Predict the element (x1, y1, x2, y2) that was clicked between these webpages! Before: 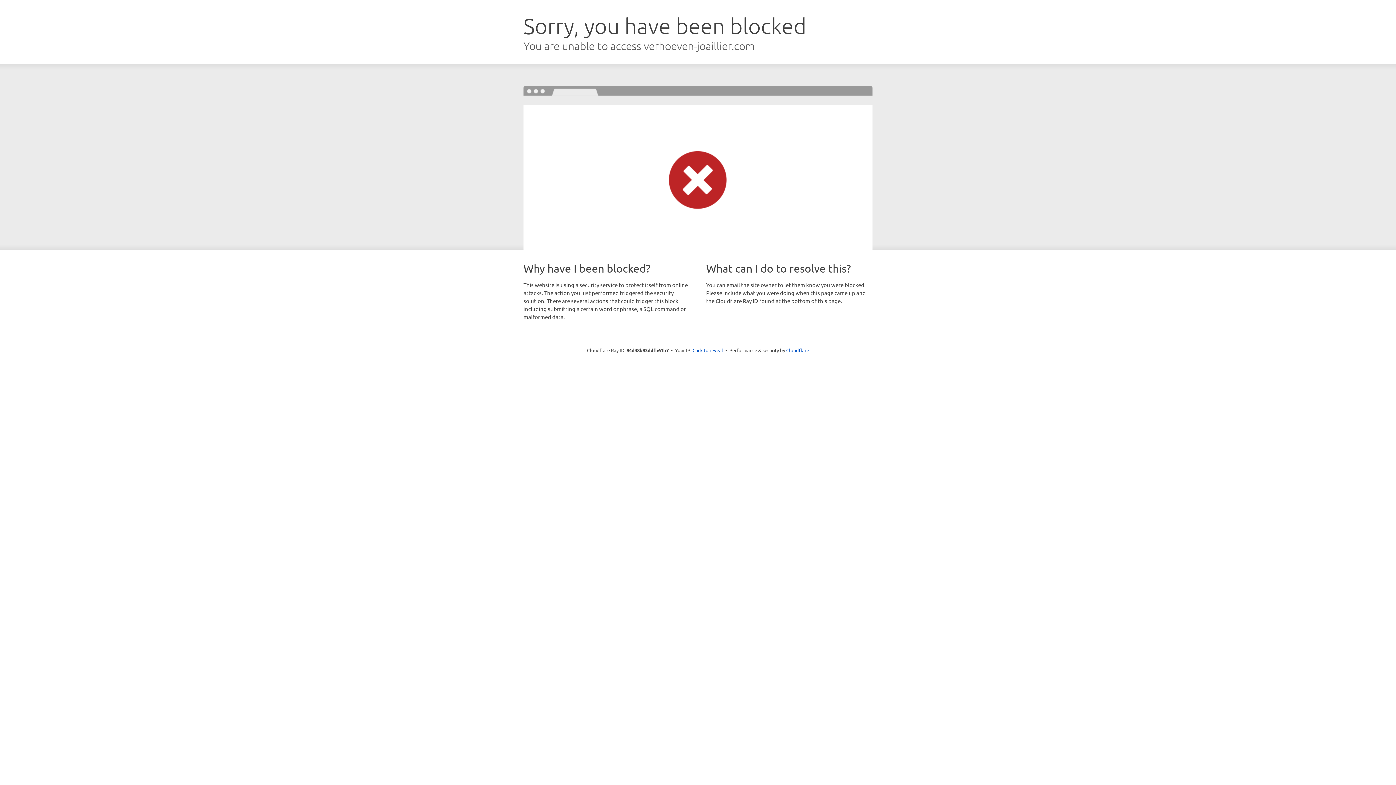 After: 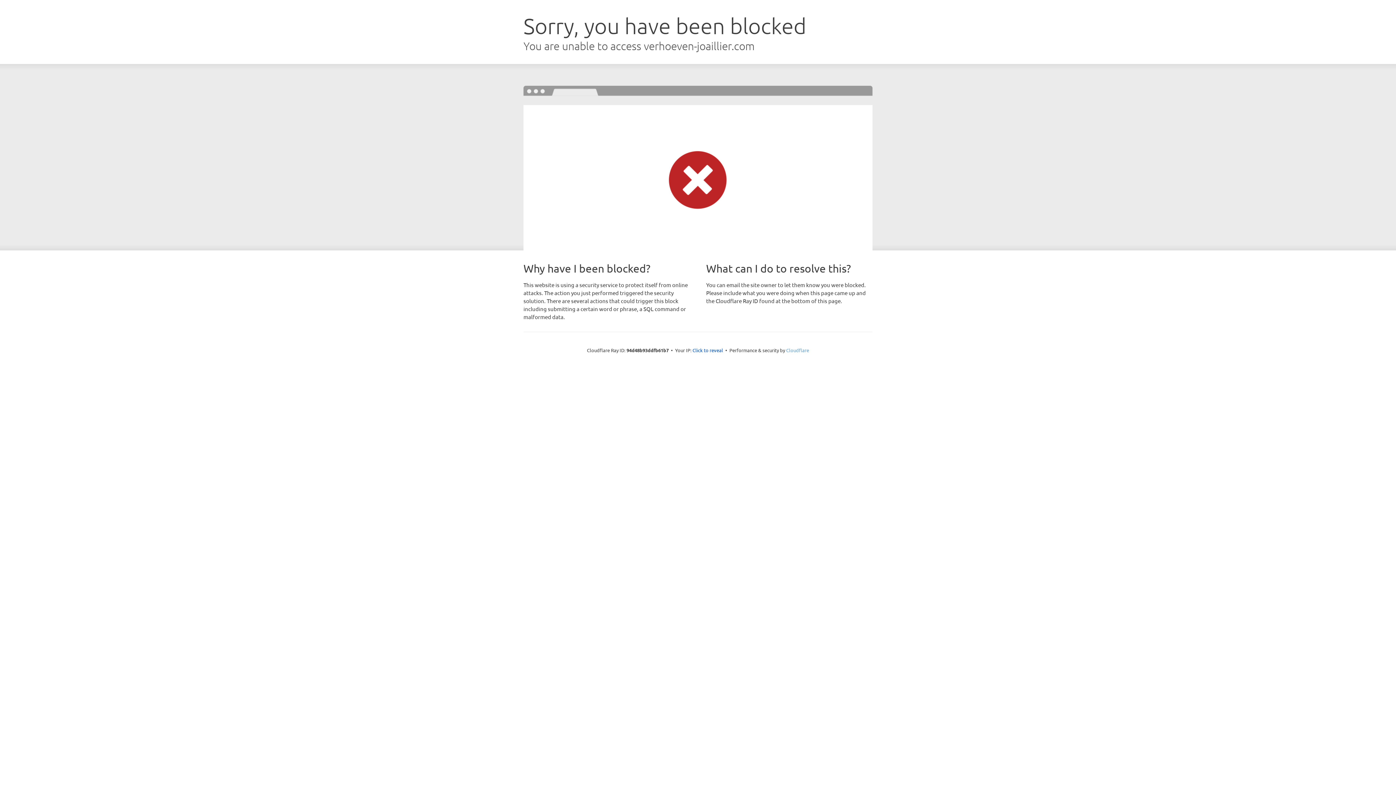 Action: label: Cloudflare bbox: (786, 347, 809, 353)